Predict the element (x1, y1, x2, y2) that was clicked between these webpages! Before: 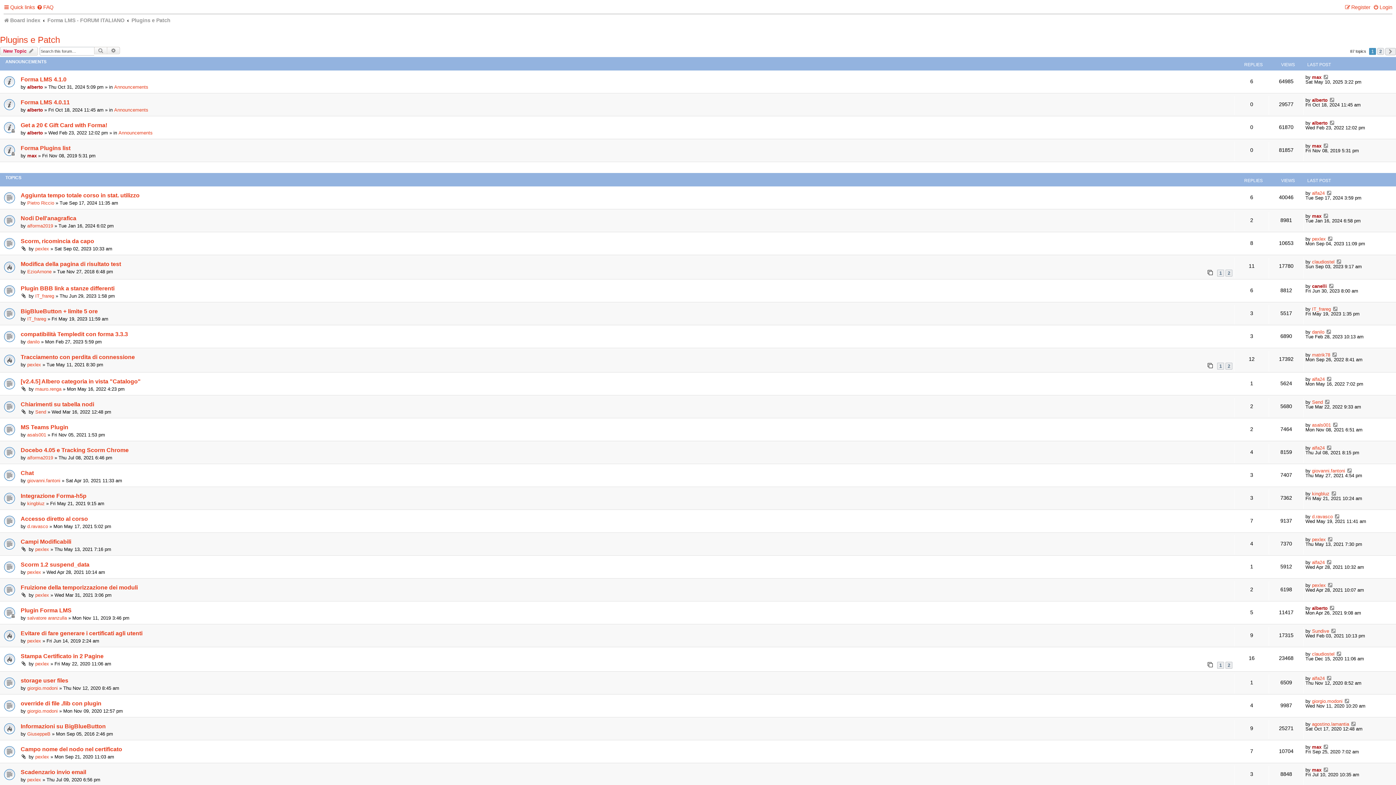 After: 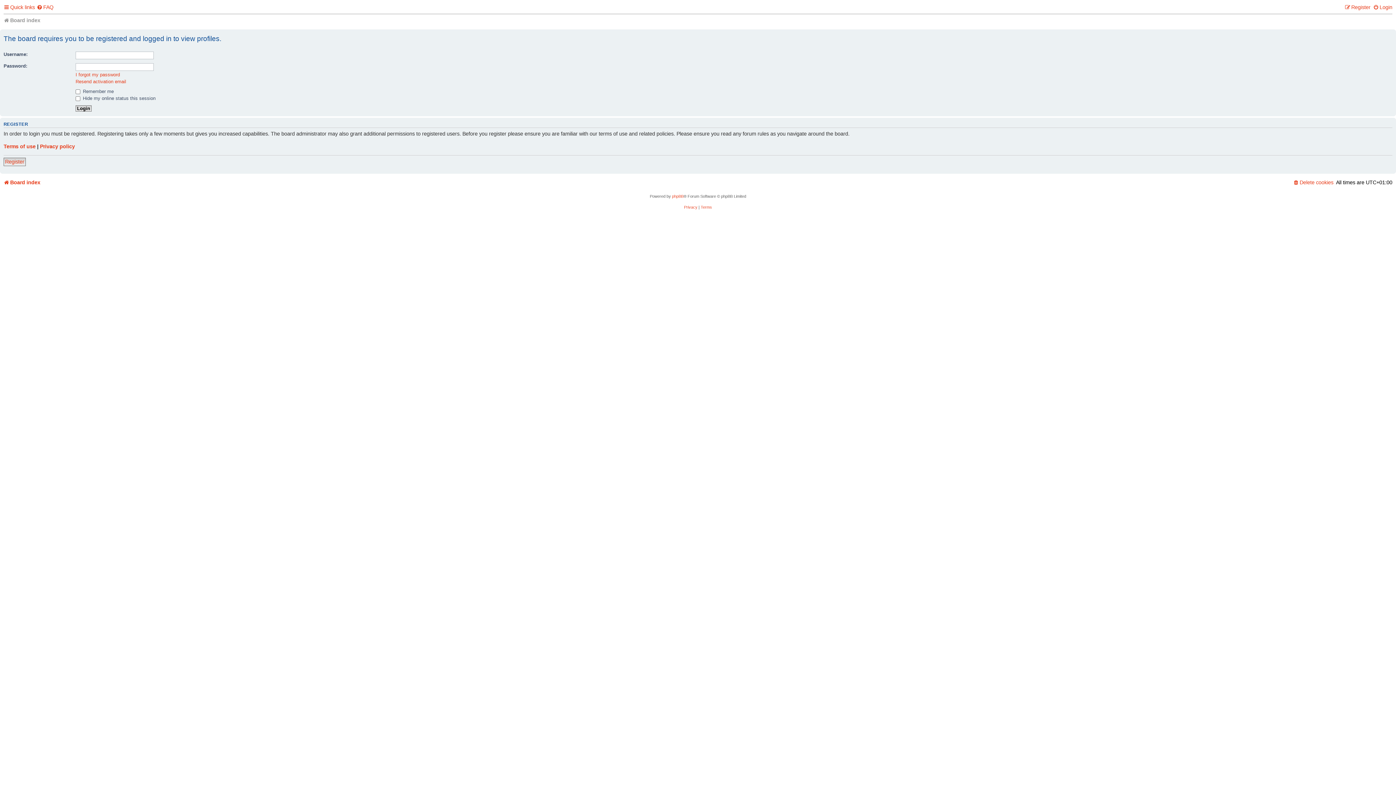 Action: label: EzioArnone bbox: (27, 269, 51, 274)